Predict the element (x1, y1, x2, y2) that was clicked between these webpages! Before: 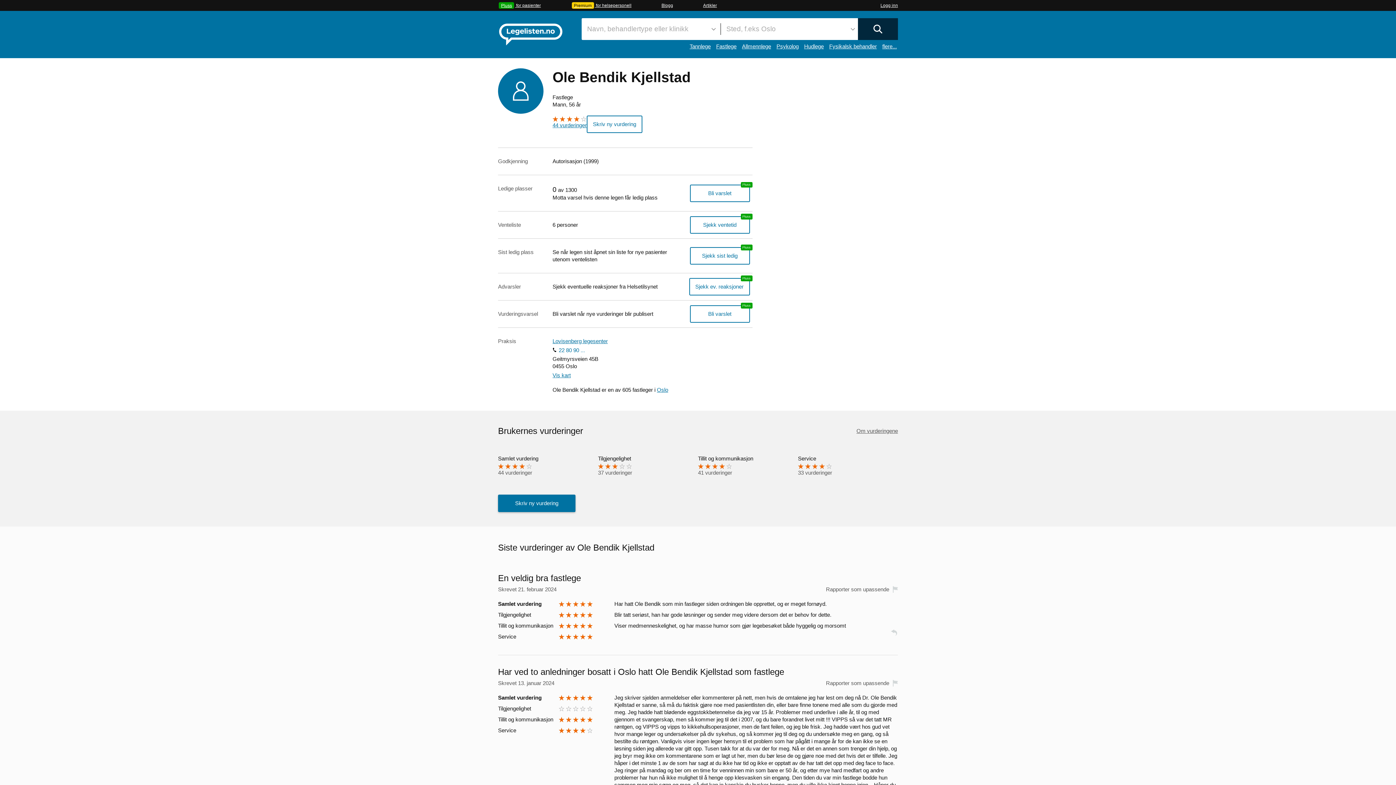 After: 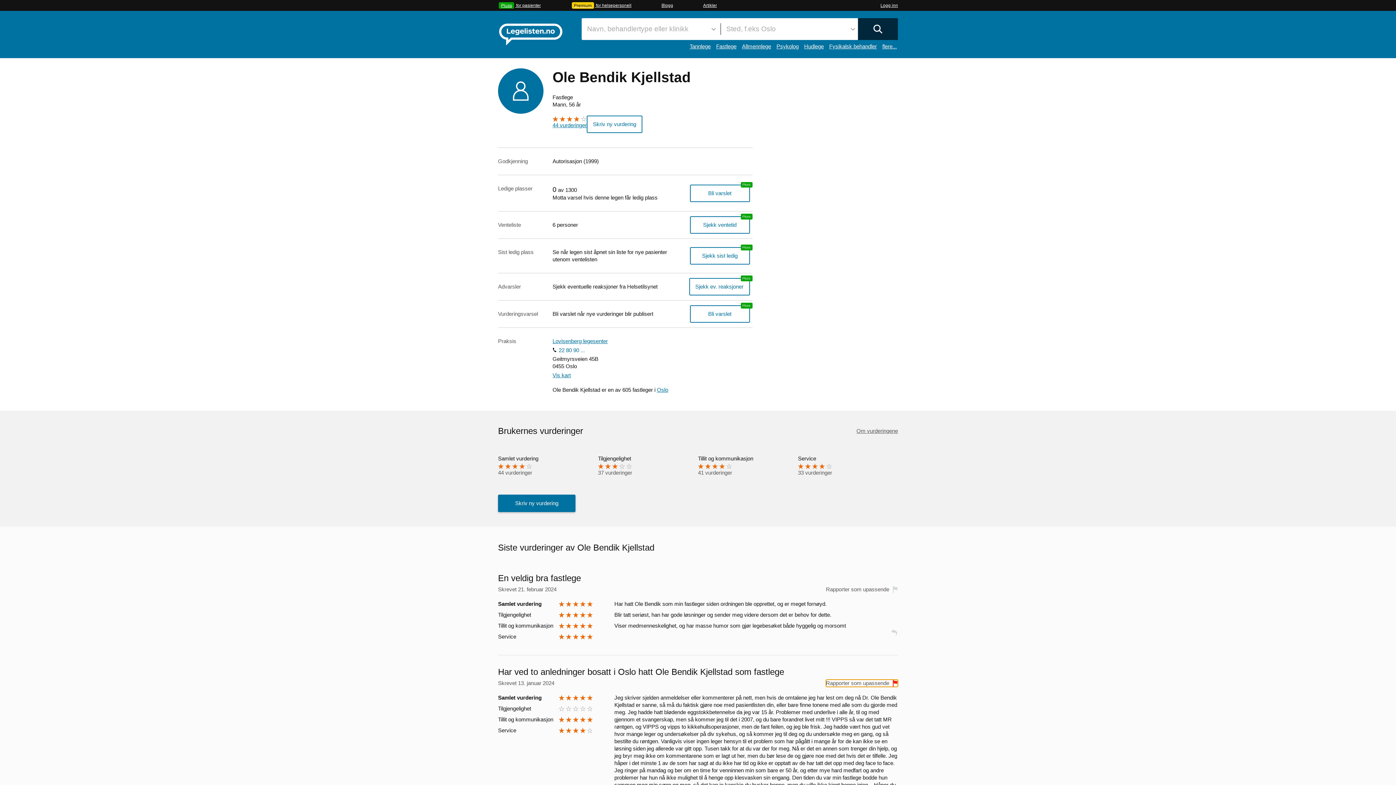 Action: bbox: (826, 679, 898, 687) label: Rapporter som upassende